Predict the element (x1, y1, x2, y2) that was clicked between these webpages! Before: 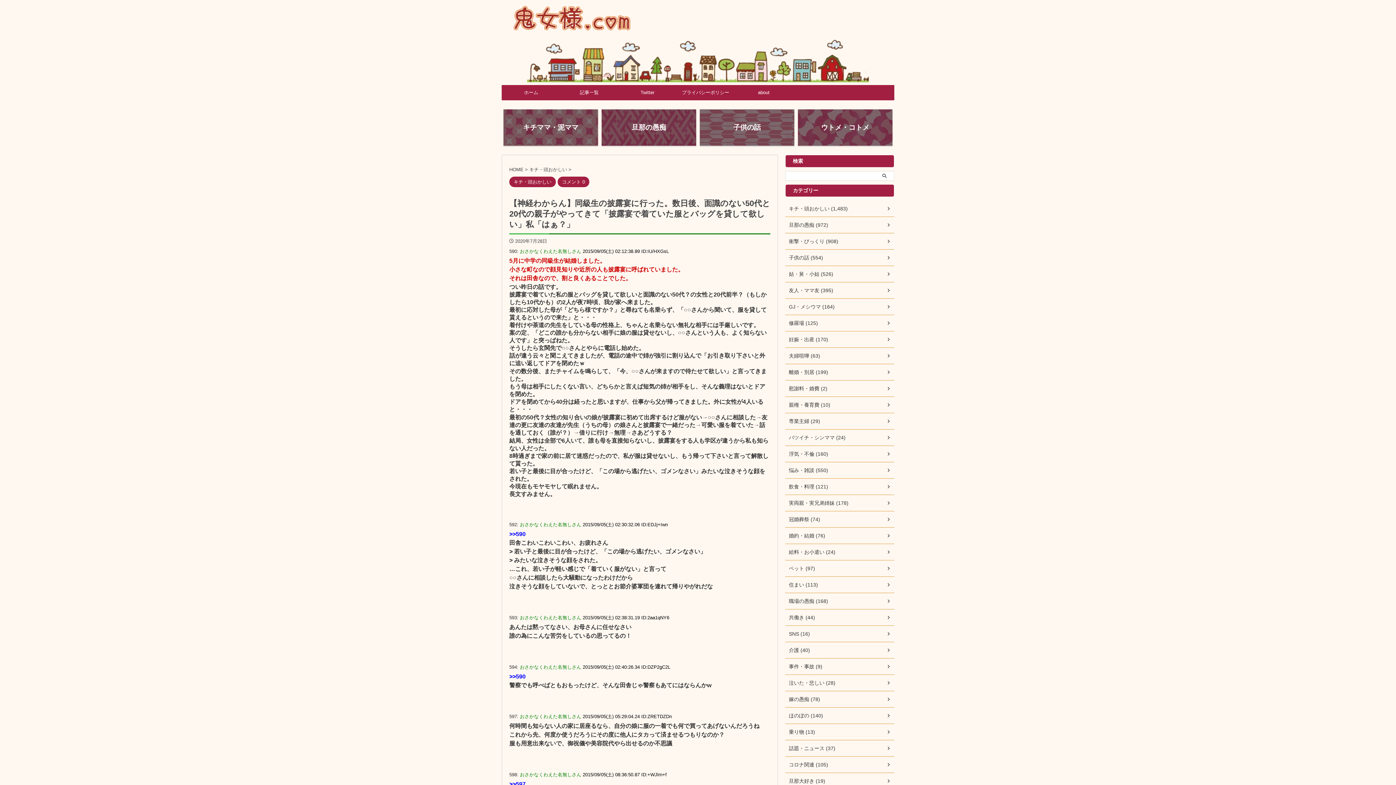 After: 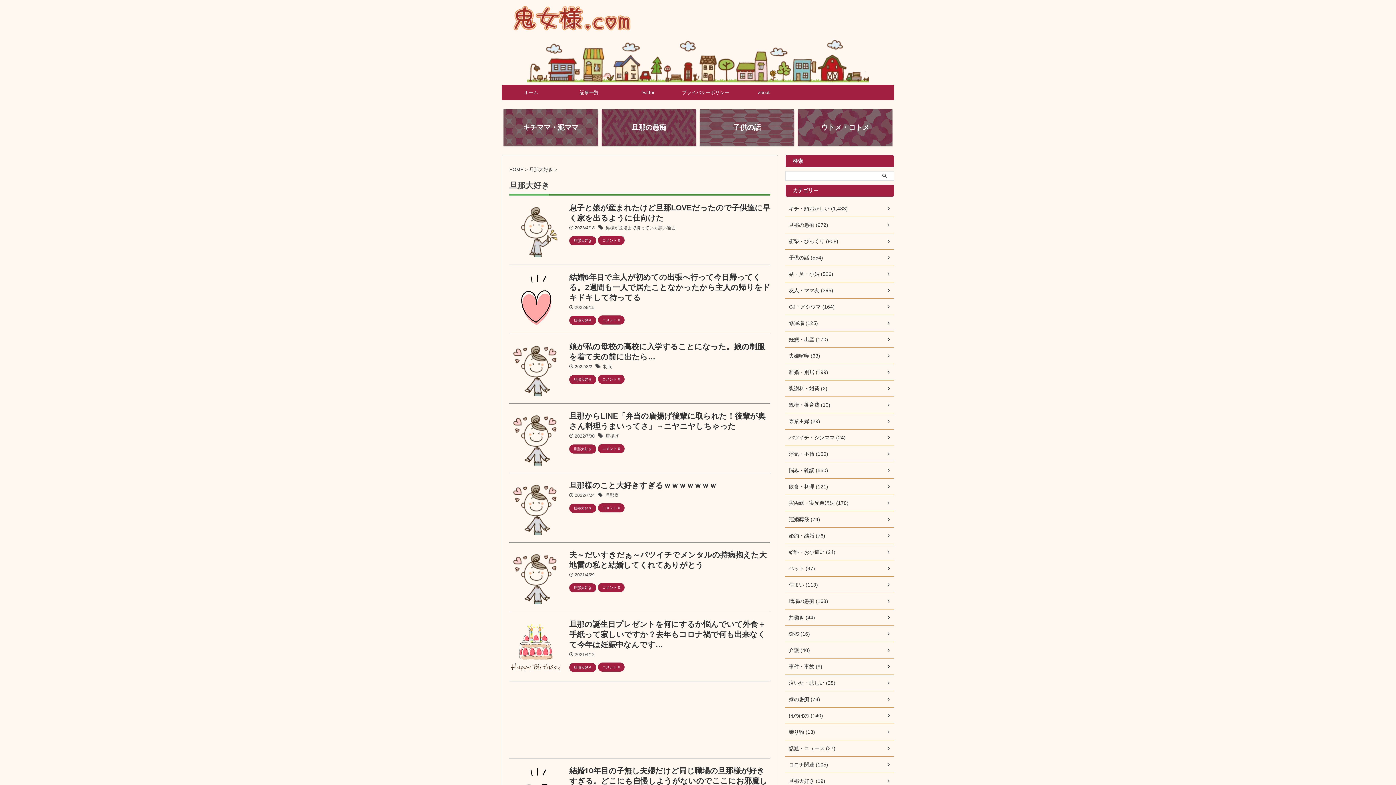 Action: bbox: (785, 773, 894, 789) label: 旦那大好き (19)